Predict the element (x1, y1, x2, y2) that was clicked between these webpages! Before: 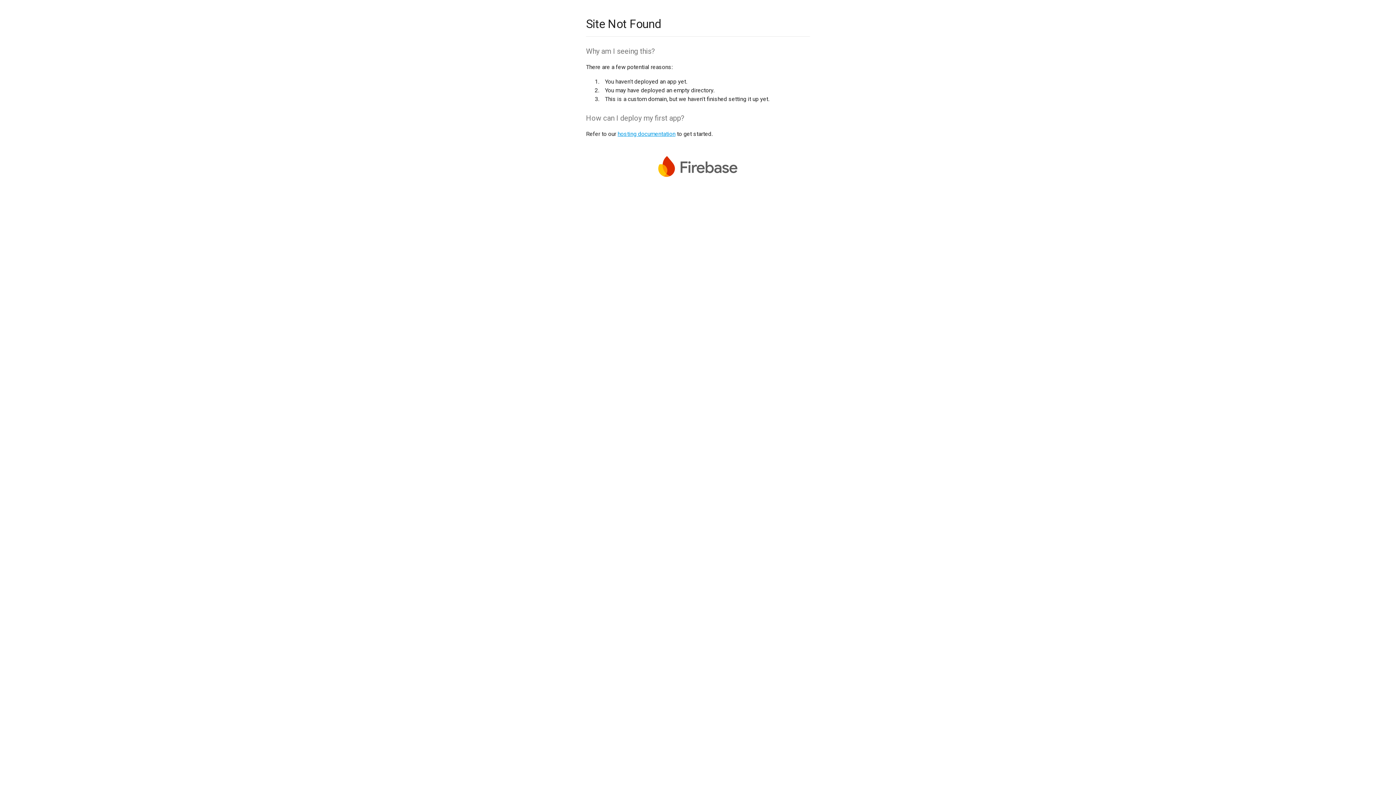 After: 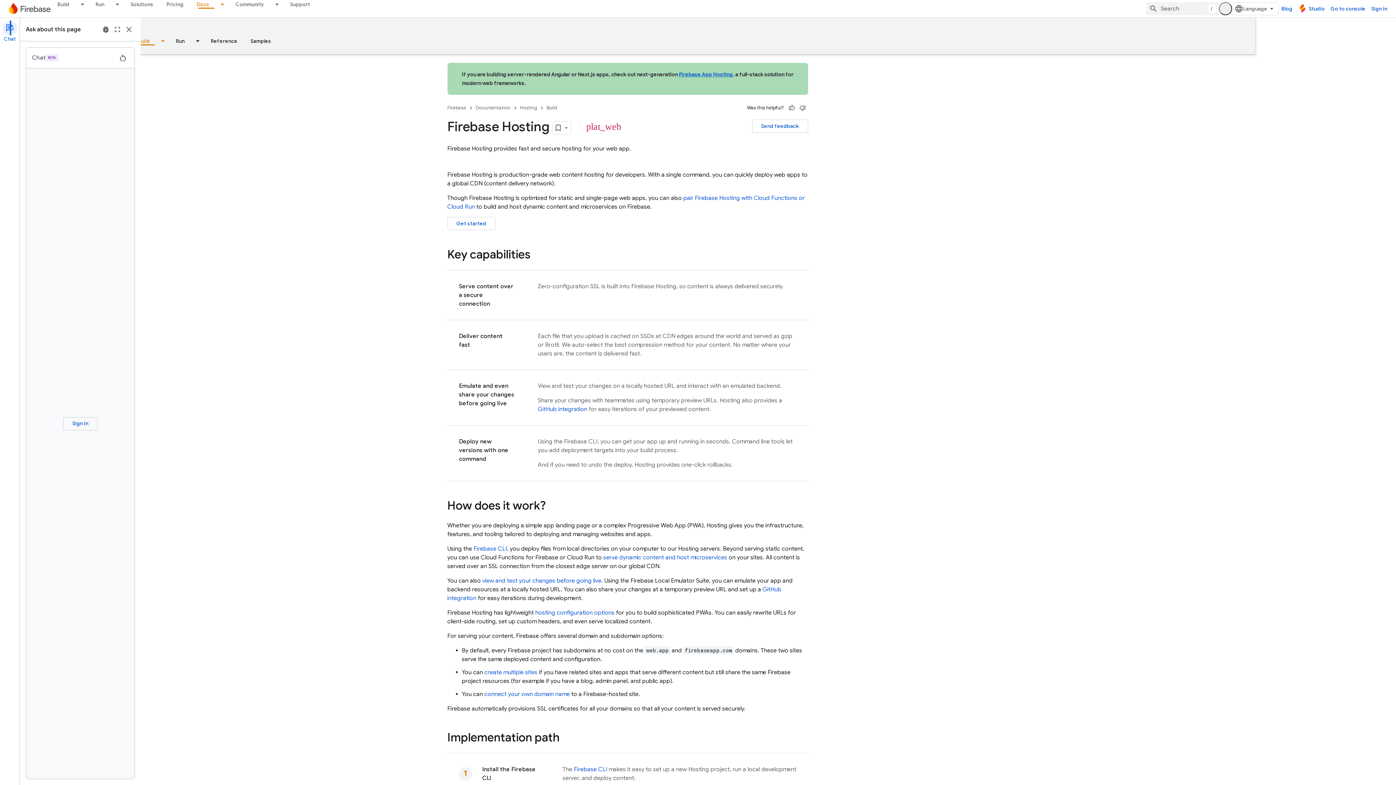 Action: label: hosting documentation bbox: (617, 130, 675, 137)